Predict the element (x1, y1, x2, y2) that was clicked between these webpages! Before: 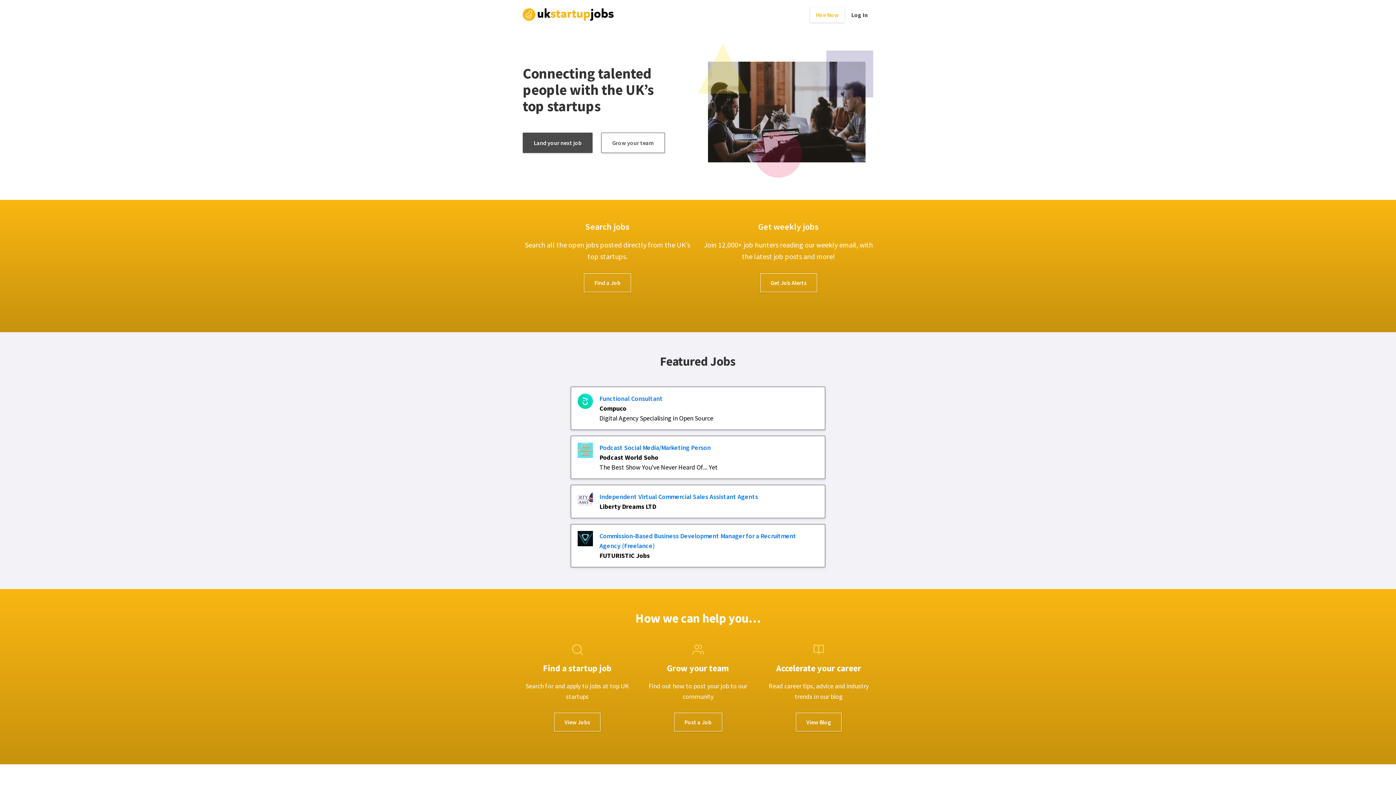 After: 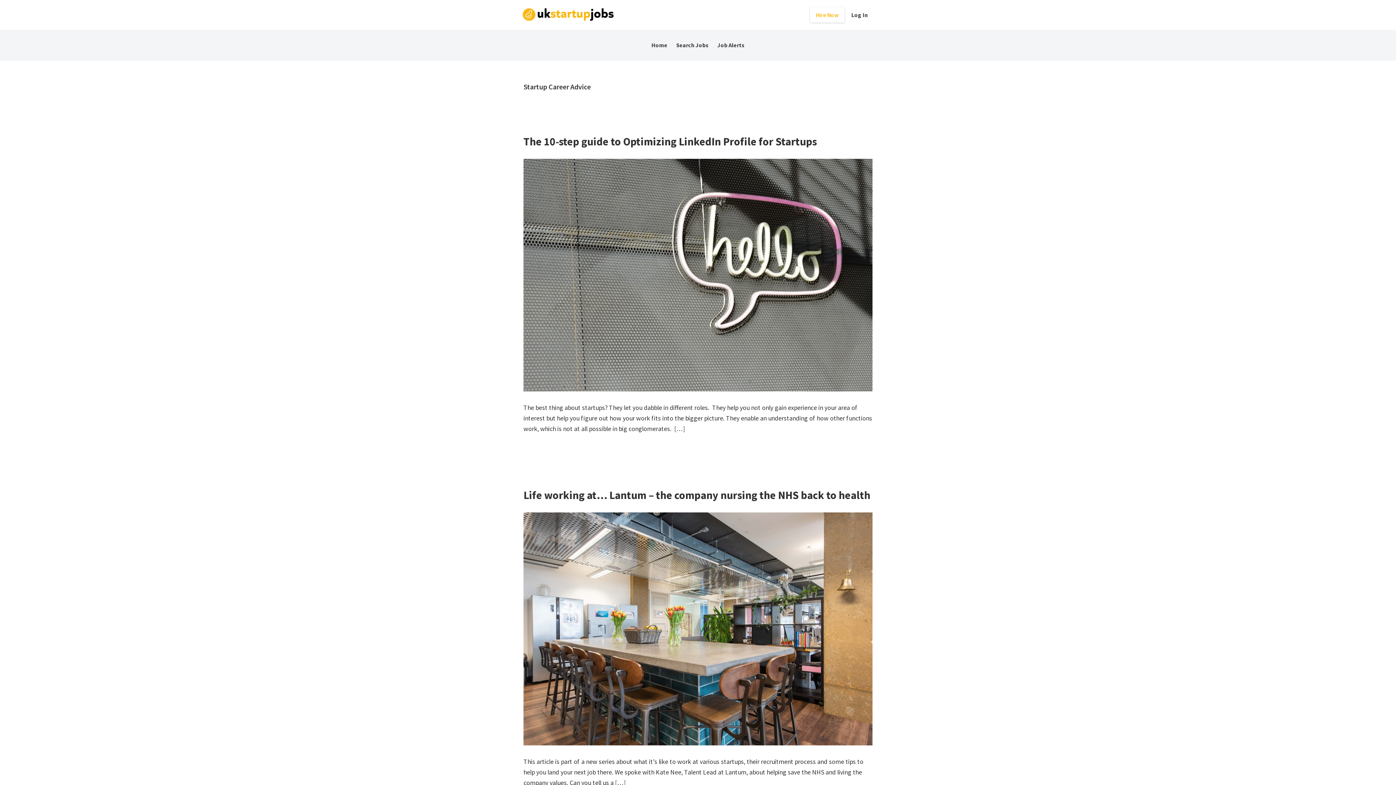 Action: bbox: (796, 713, 841, 732) label: View Blog